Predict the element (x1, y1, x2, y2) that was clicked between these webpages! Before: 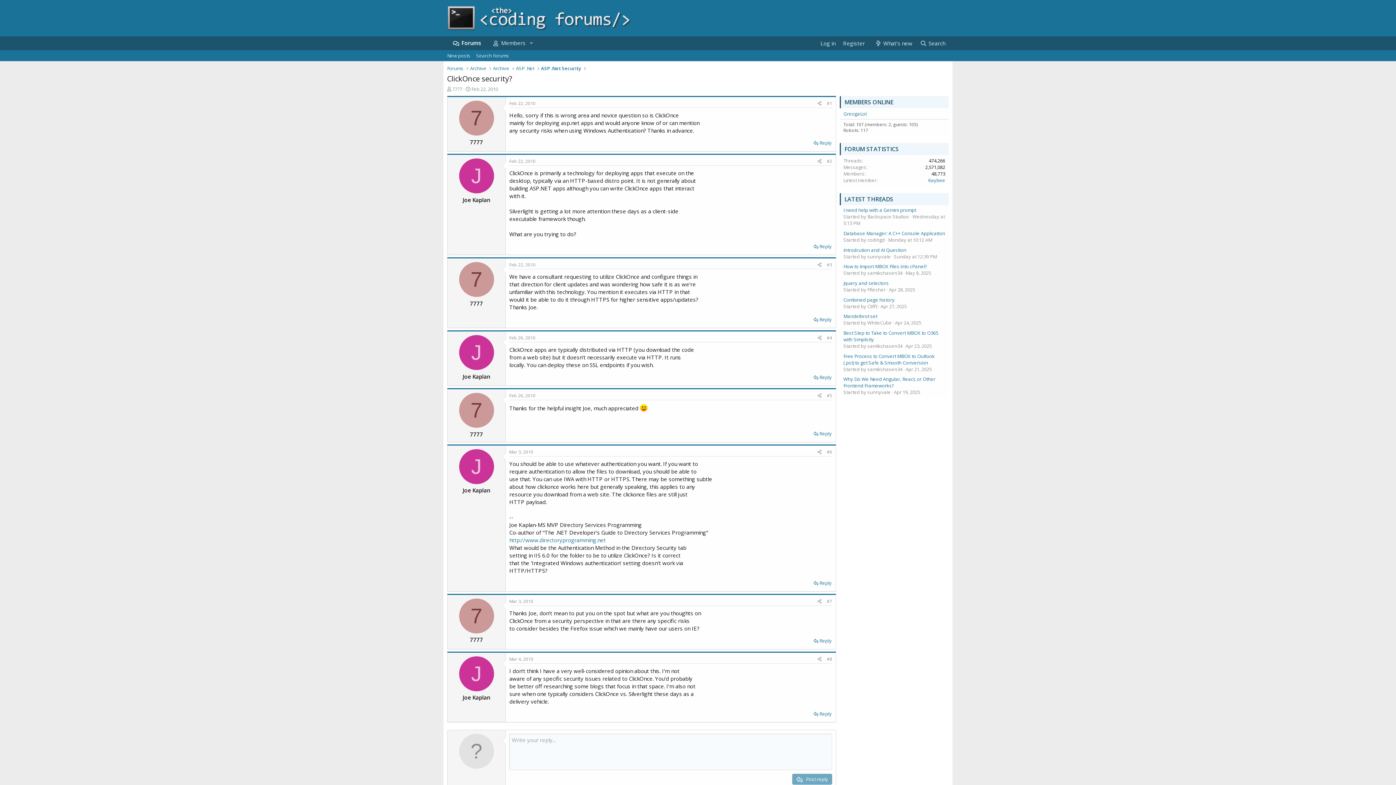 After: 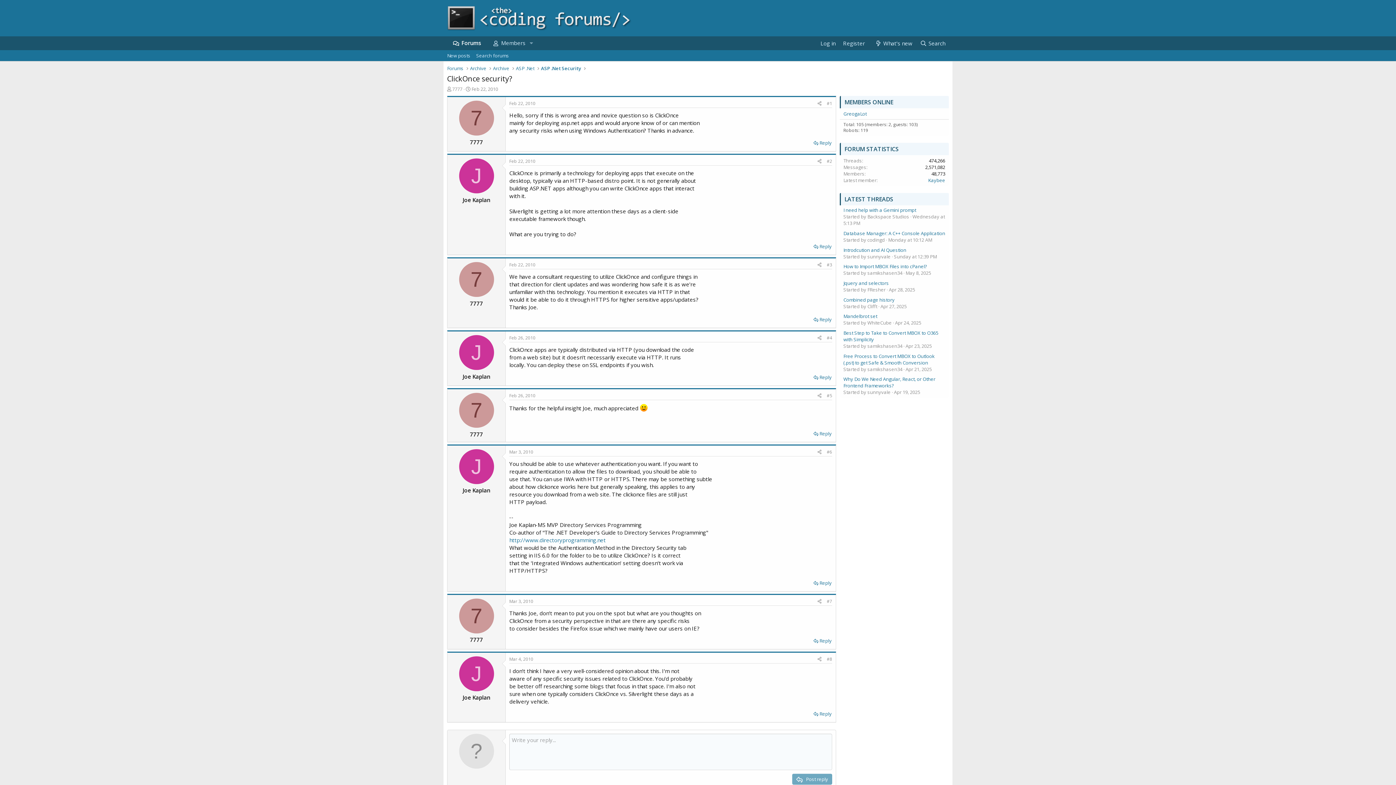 Action: label: Feb 22, 2010 bbox: (471, 85, 498, 92)